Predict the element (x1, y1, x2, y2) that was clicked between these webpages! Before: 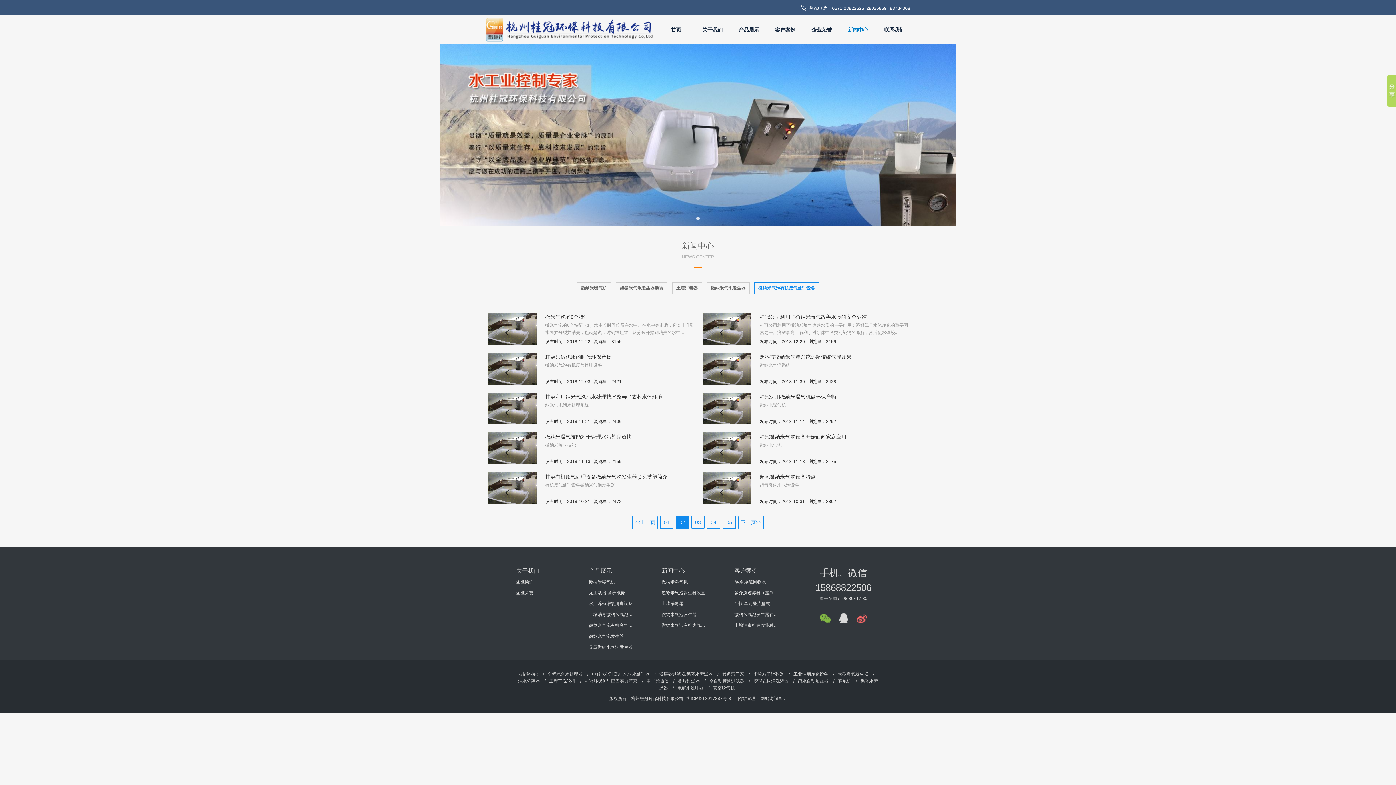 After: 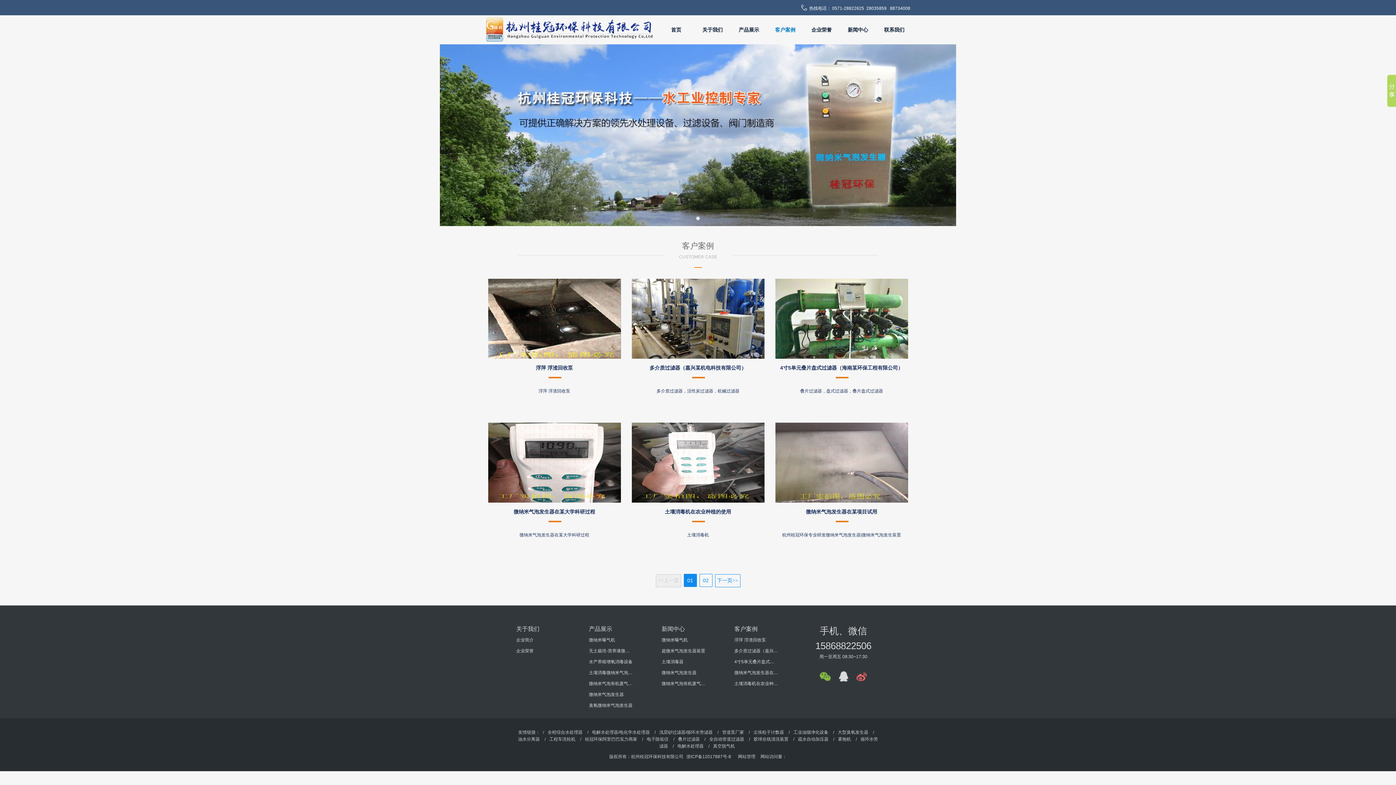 Action: bbox: (767, 15, 803, 44) label: 客户案例